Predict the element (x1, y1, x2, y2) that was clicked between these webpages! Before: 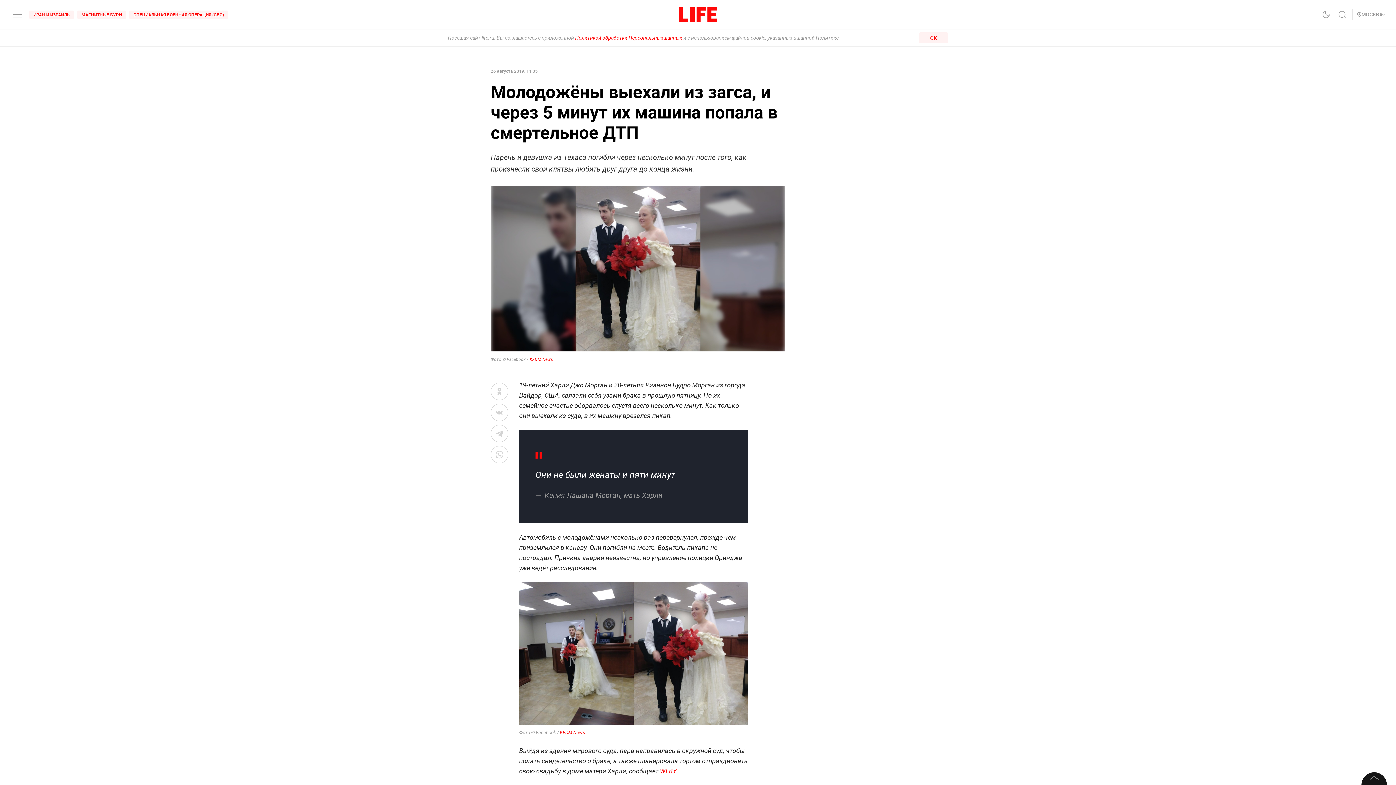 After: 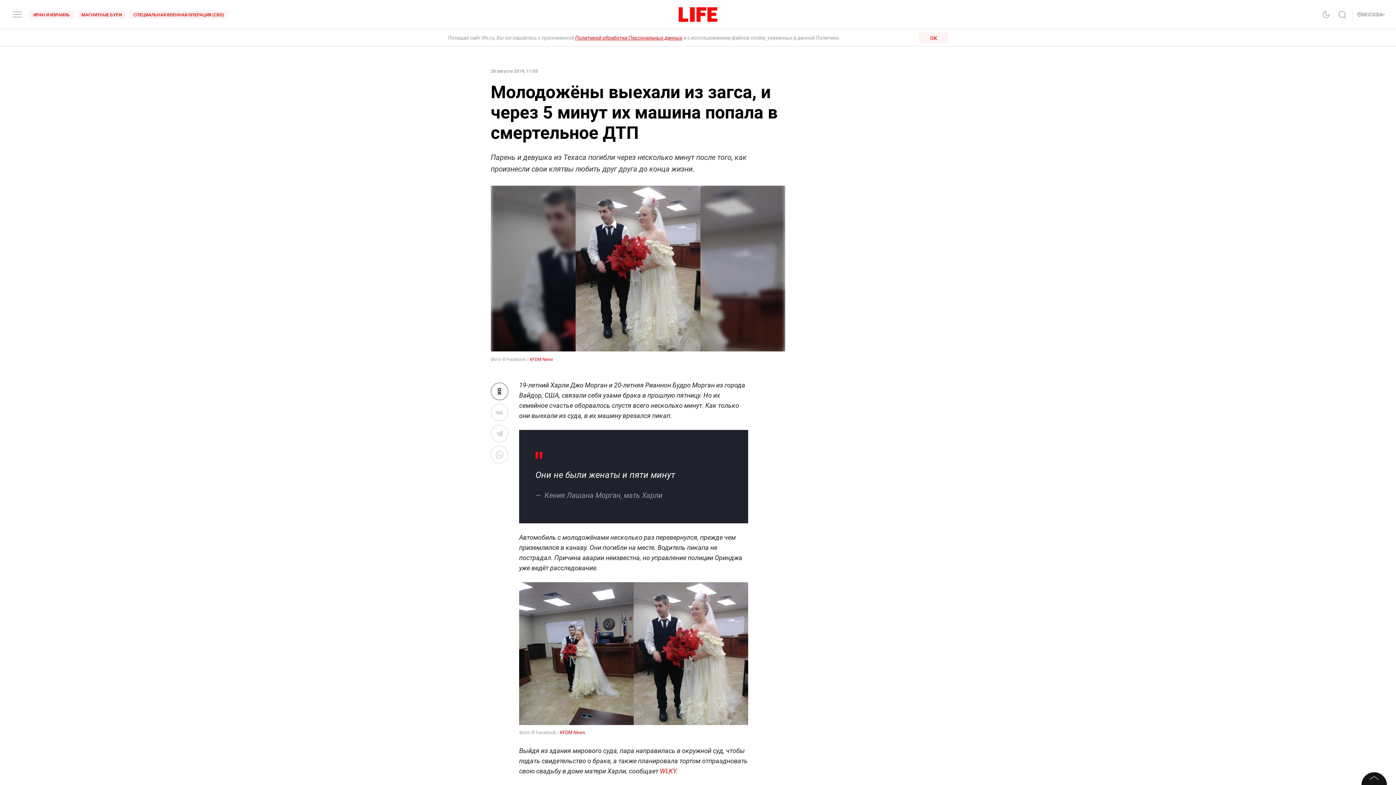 Action: bbox: (490, 382, 508, 400)